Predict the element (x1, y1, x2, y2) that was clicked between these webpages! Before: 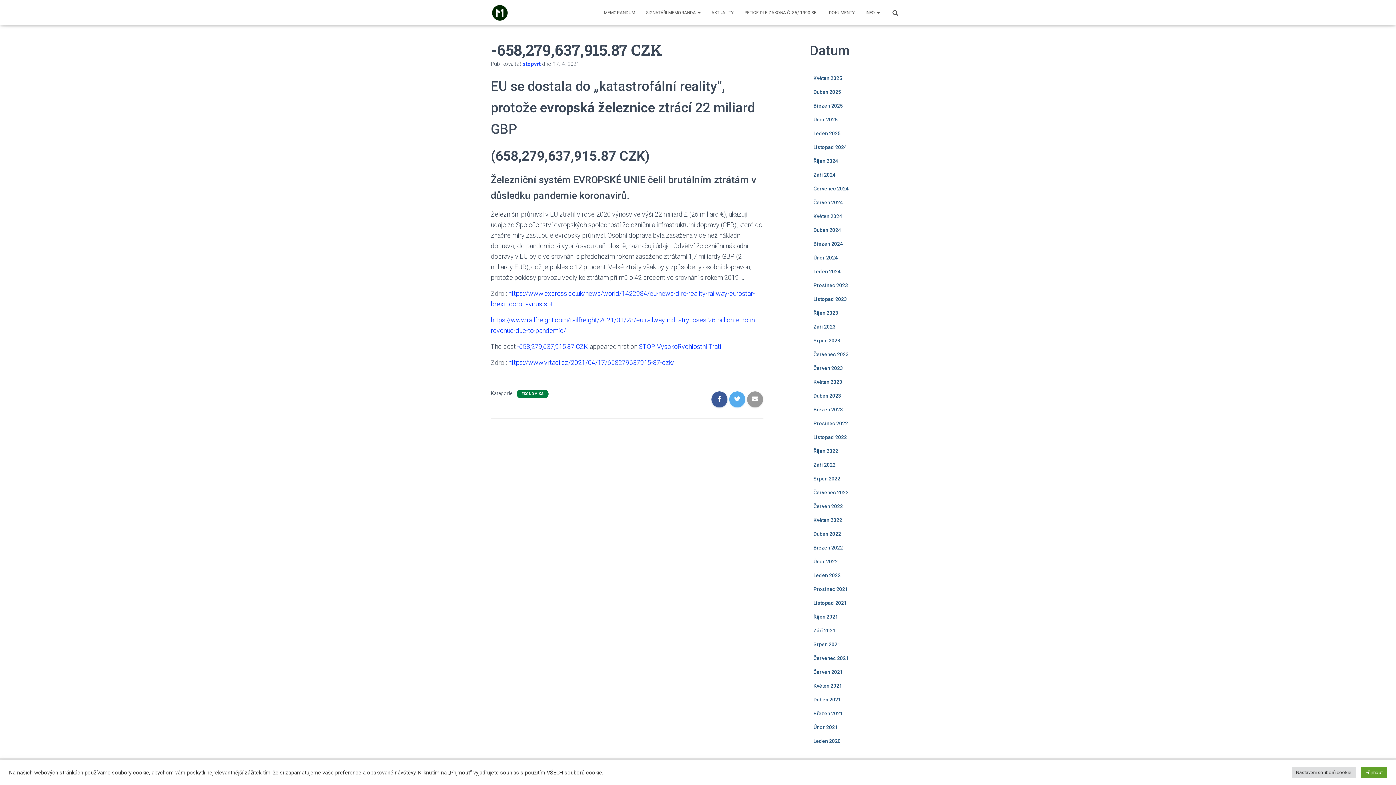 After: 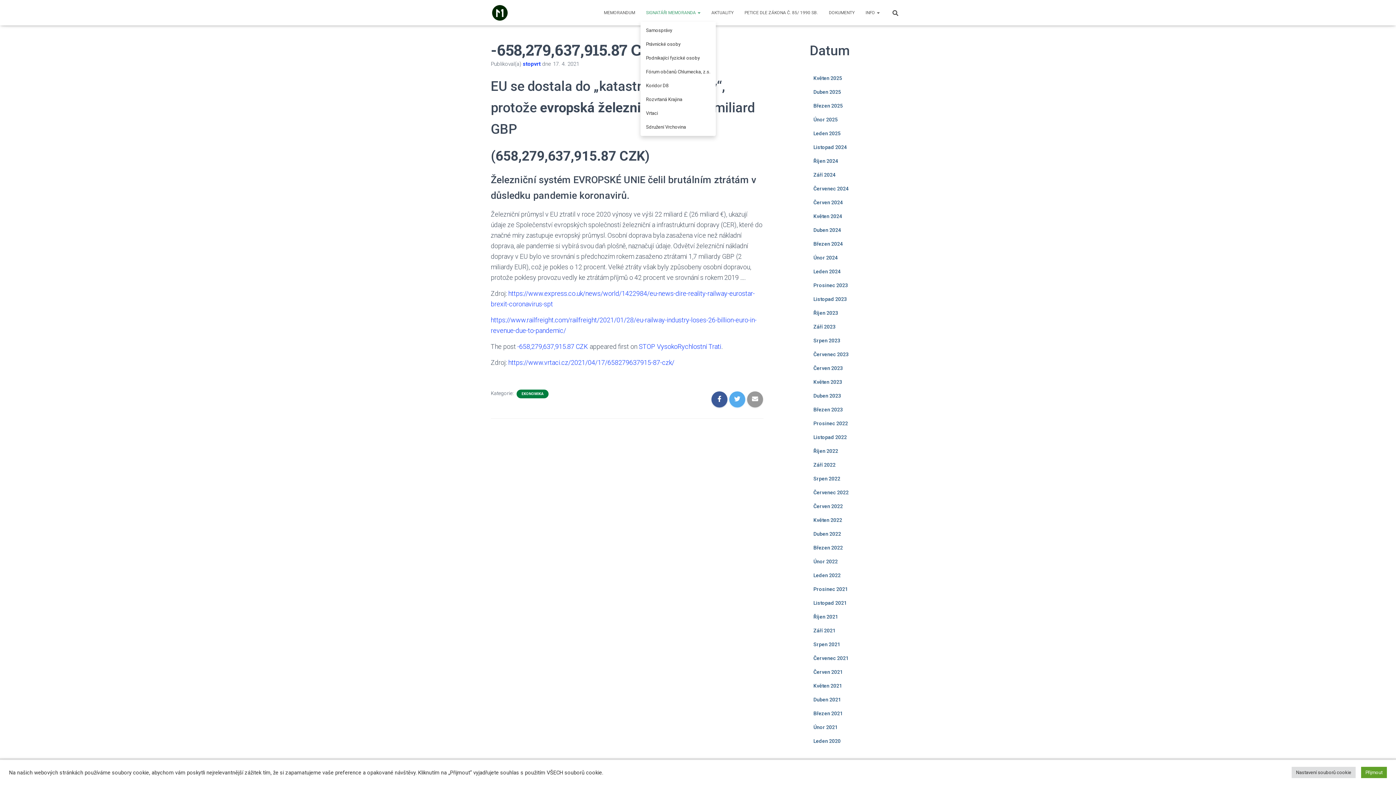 Action: bbox: (640, 3, 706, 21) label: SIGNATÁŘI MEMORANDA 